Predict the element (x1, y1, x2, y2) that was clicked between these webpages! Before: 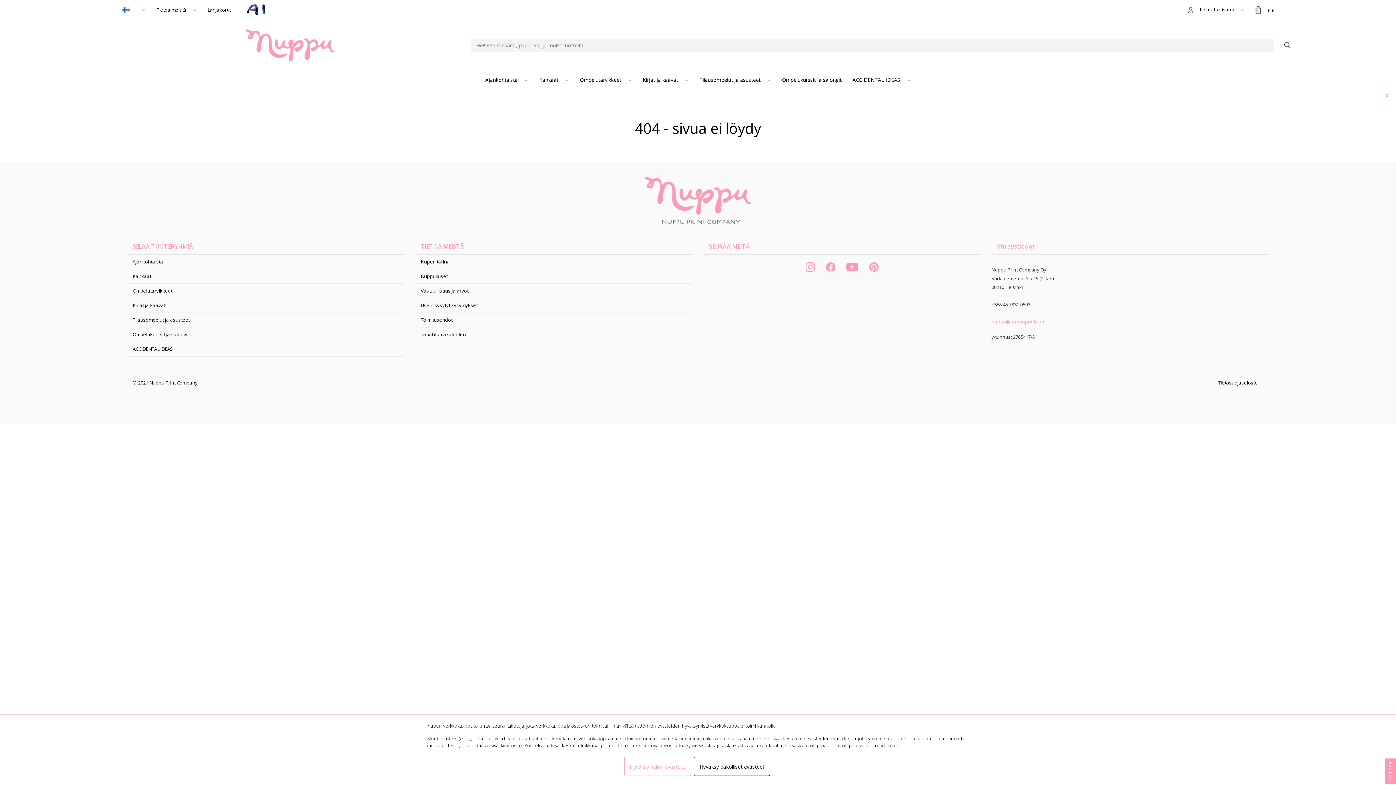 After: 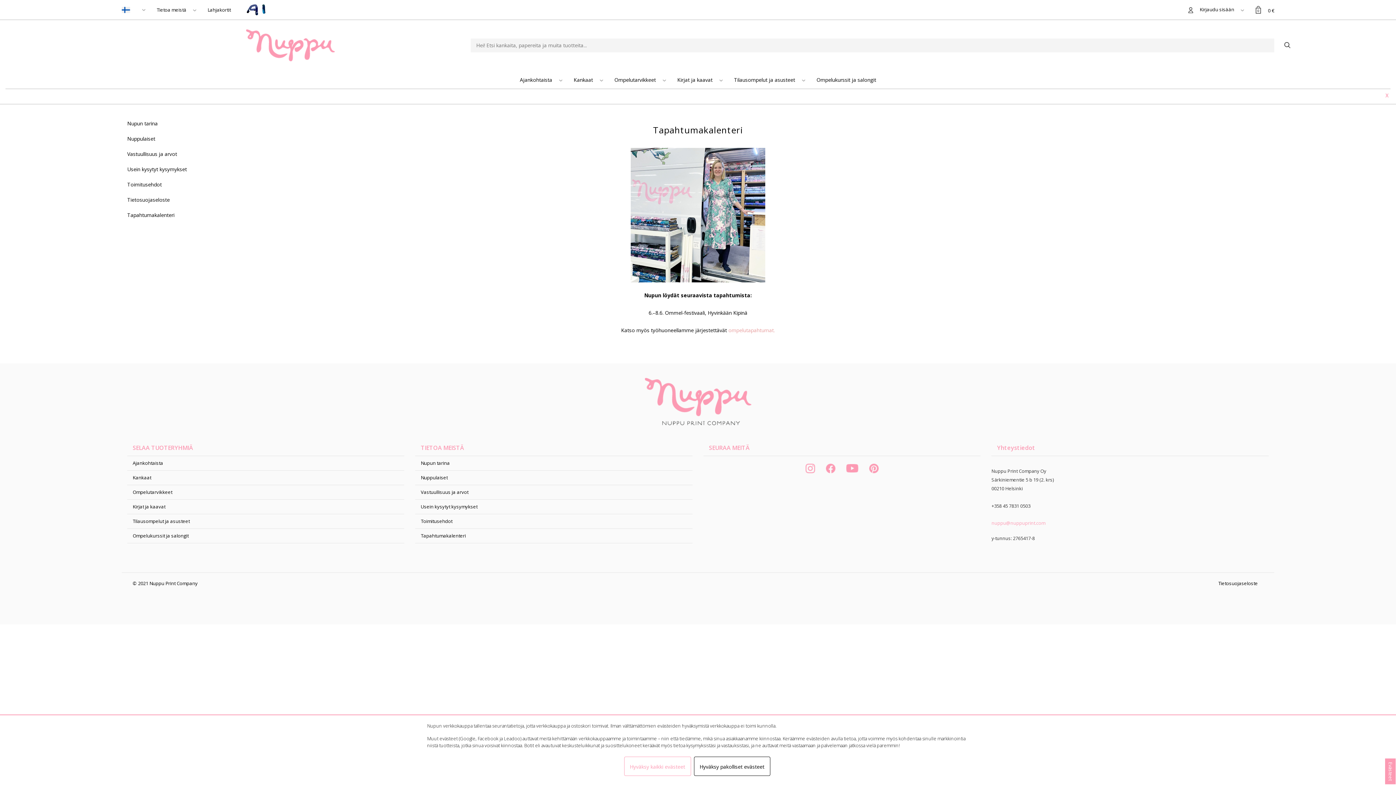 Action: label: Tapahtumakalenteri bbox: (420, 331, 465, 337)